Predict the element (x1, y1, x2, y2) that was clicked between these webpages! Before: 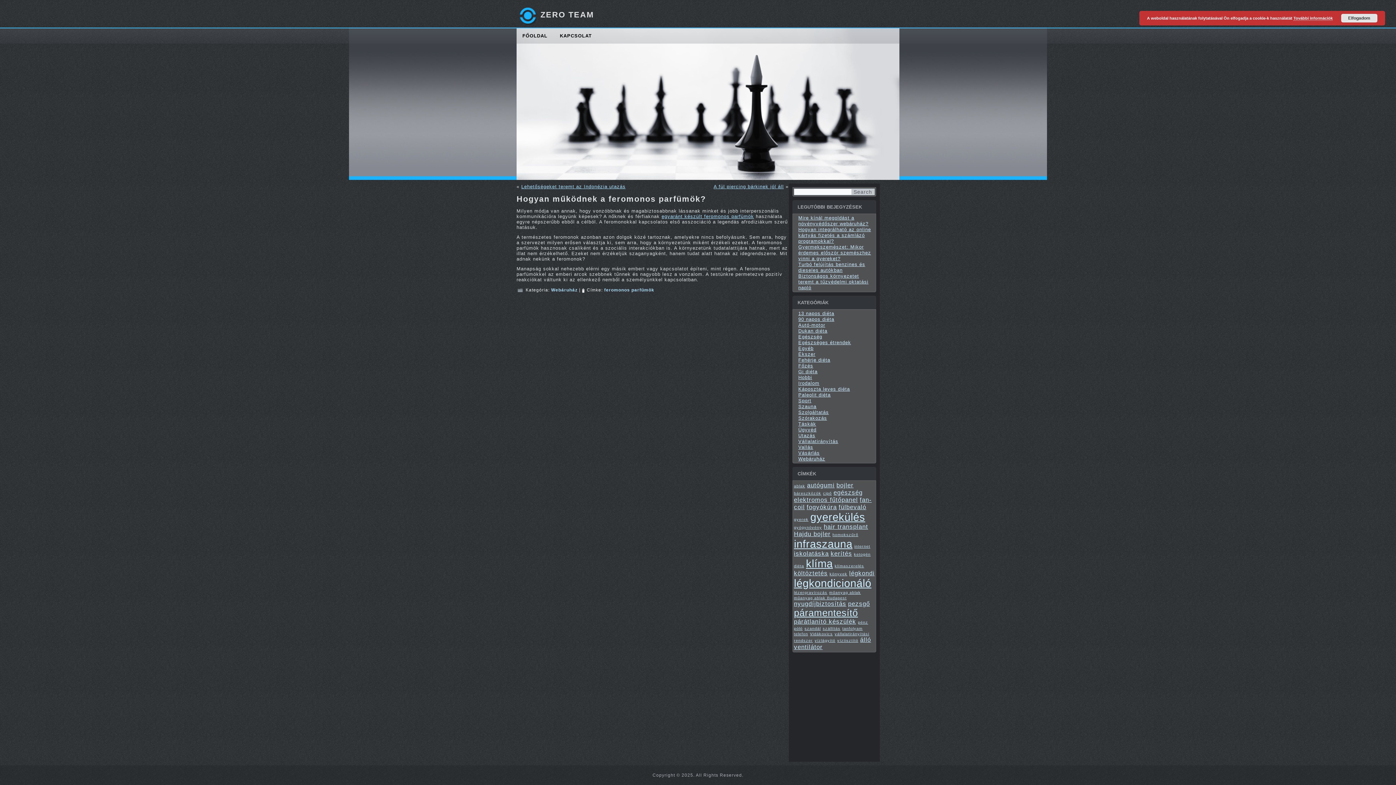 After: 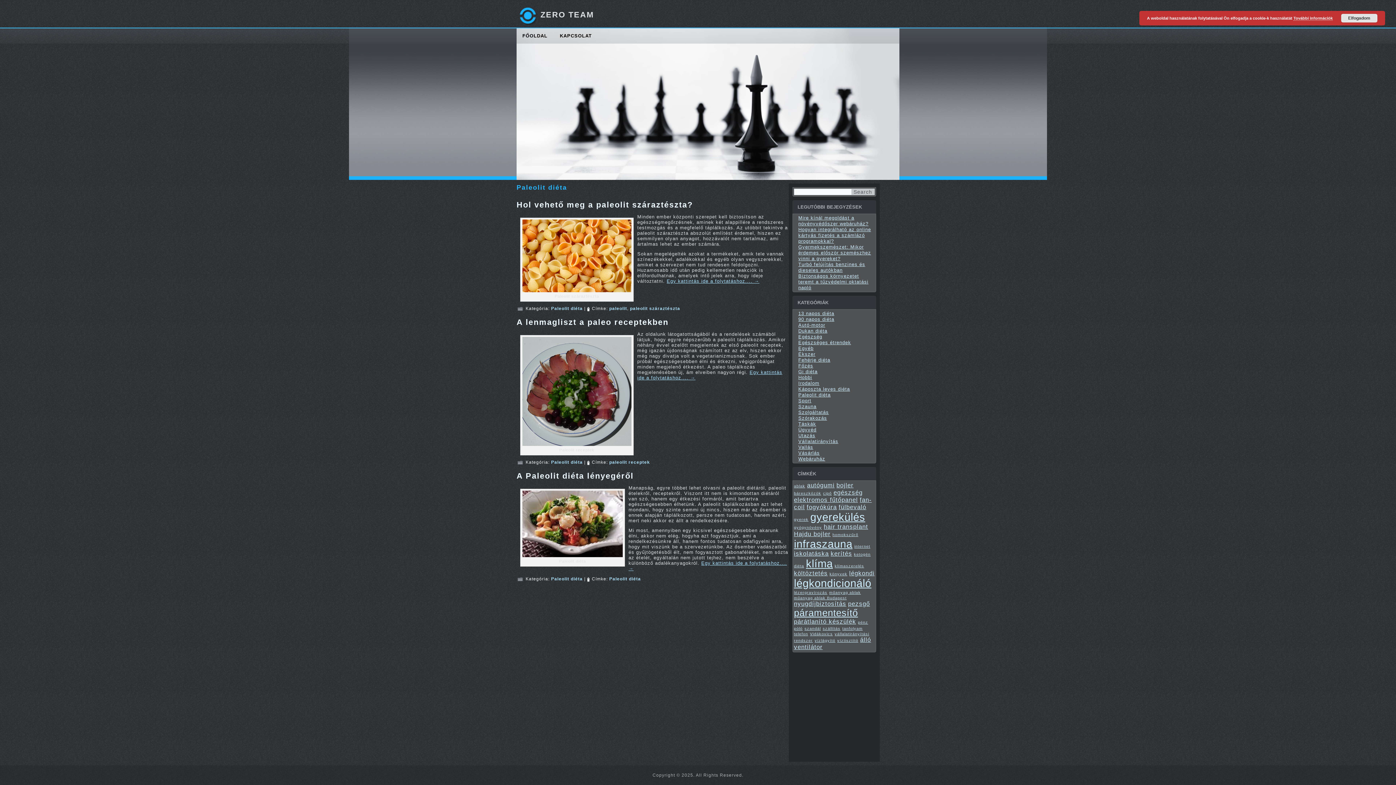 Action: bbox: (798, 392, 830, 397) label: Paleolit diéta